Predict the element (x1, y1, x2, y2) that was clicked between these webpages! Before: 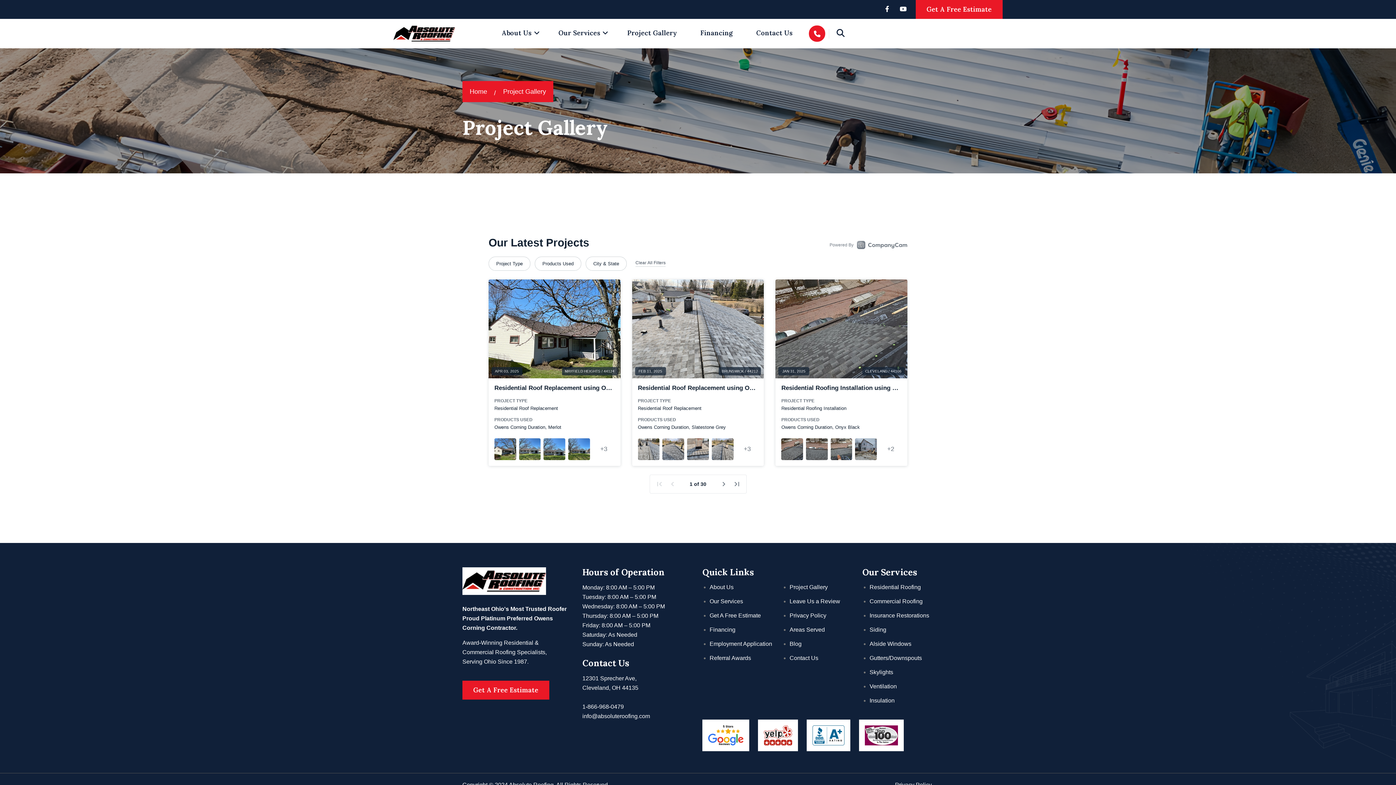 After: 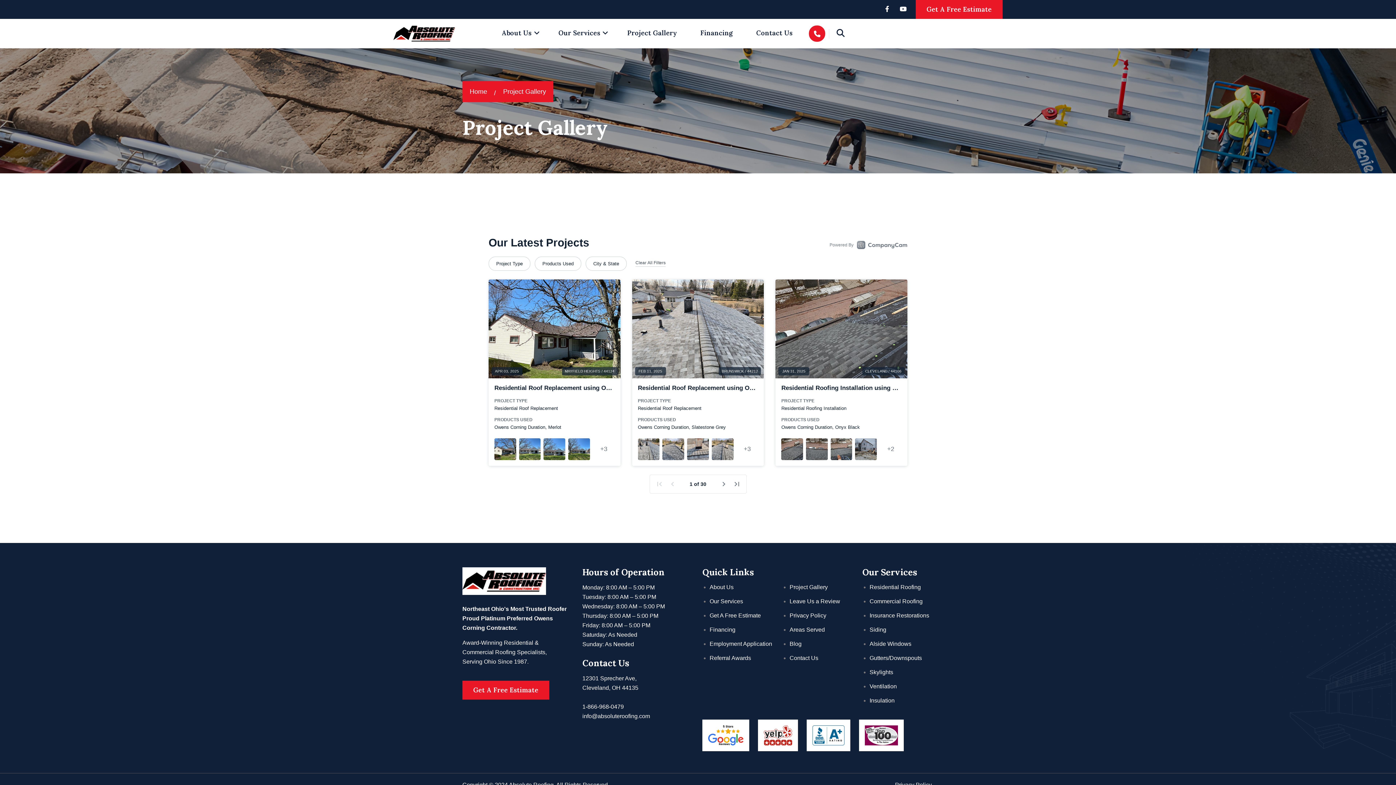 Action: bbox: (789, 584, 828, 590) label: Project Gallery